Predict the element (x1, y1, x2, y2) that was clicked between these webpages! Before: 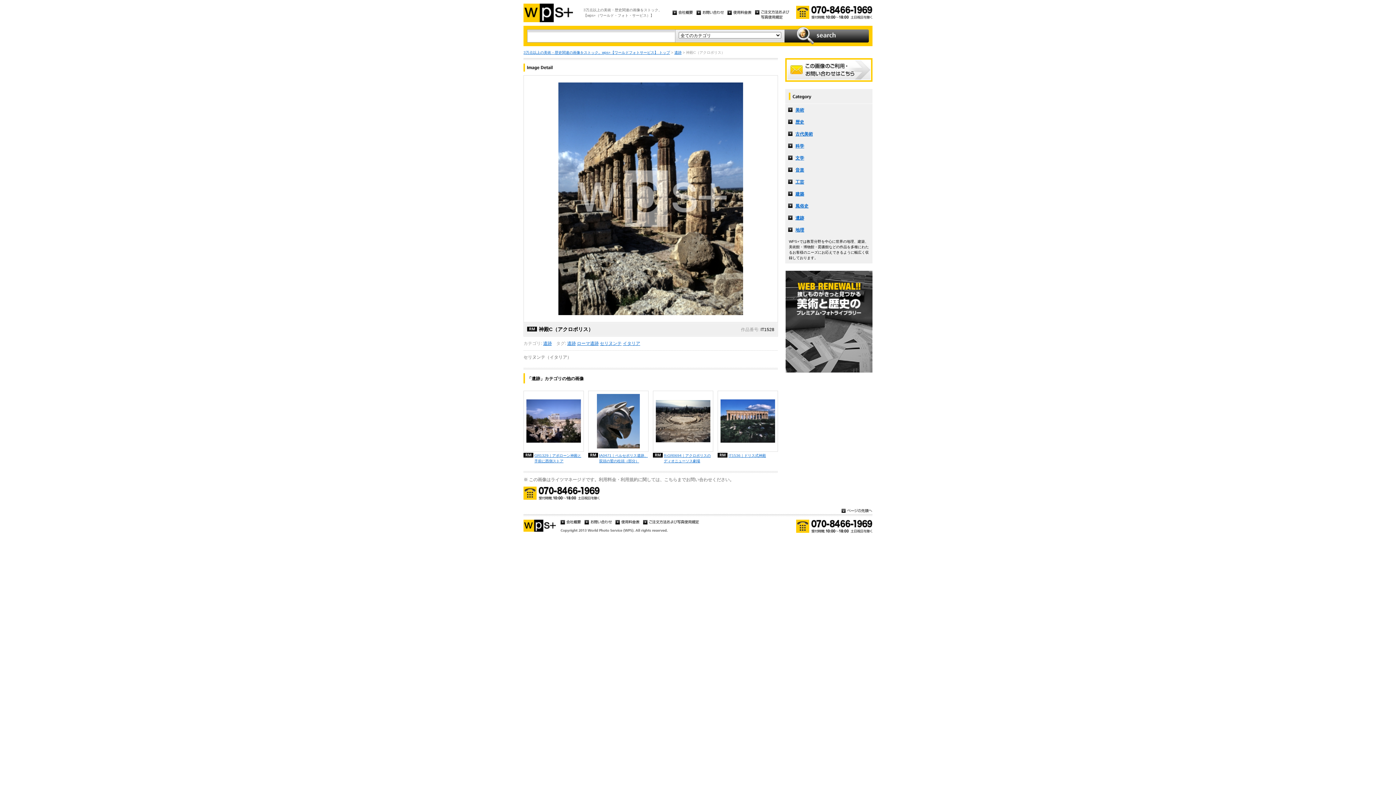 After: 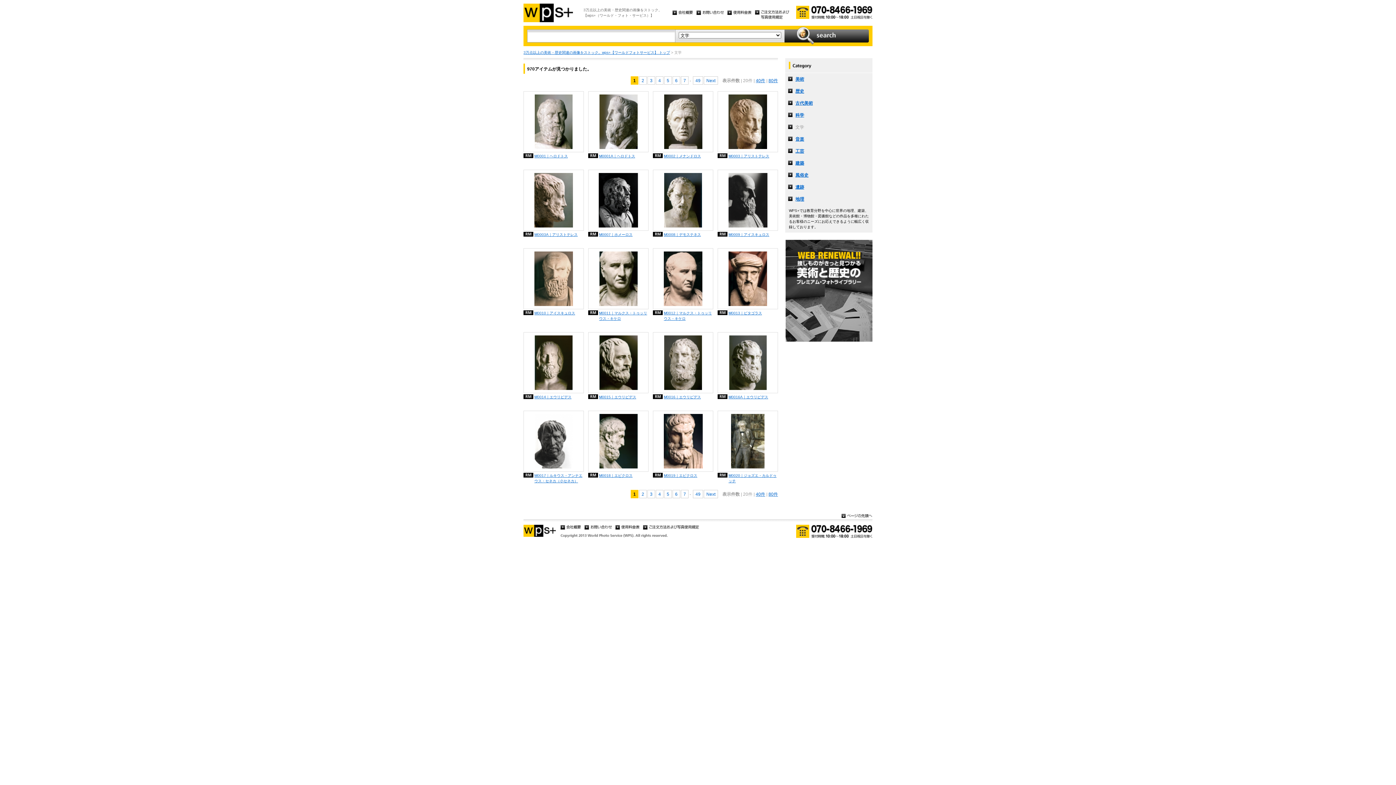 Action: bbox: (785, 152, 872, 164) label: 文学